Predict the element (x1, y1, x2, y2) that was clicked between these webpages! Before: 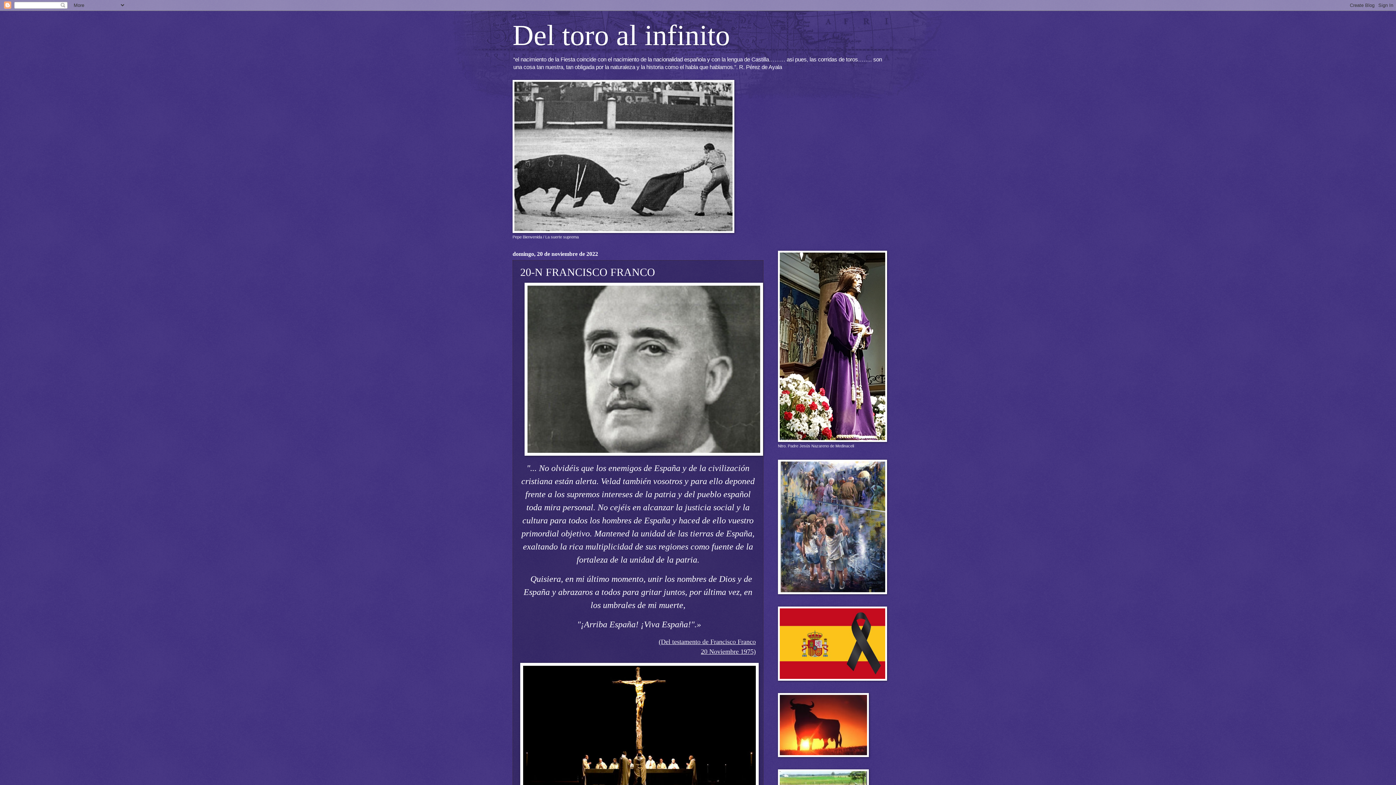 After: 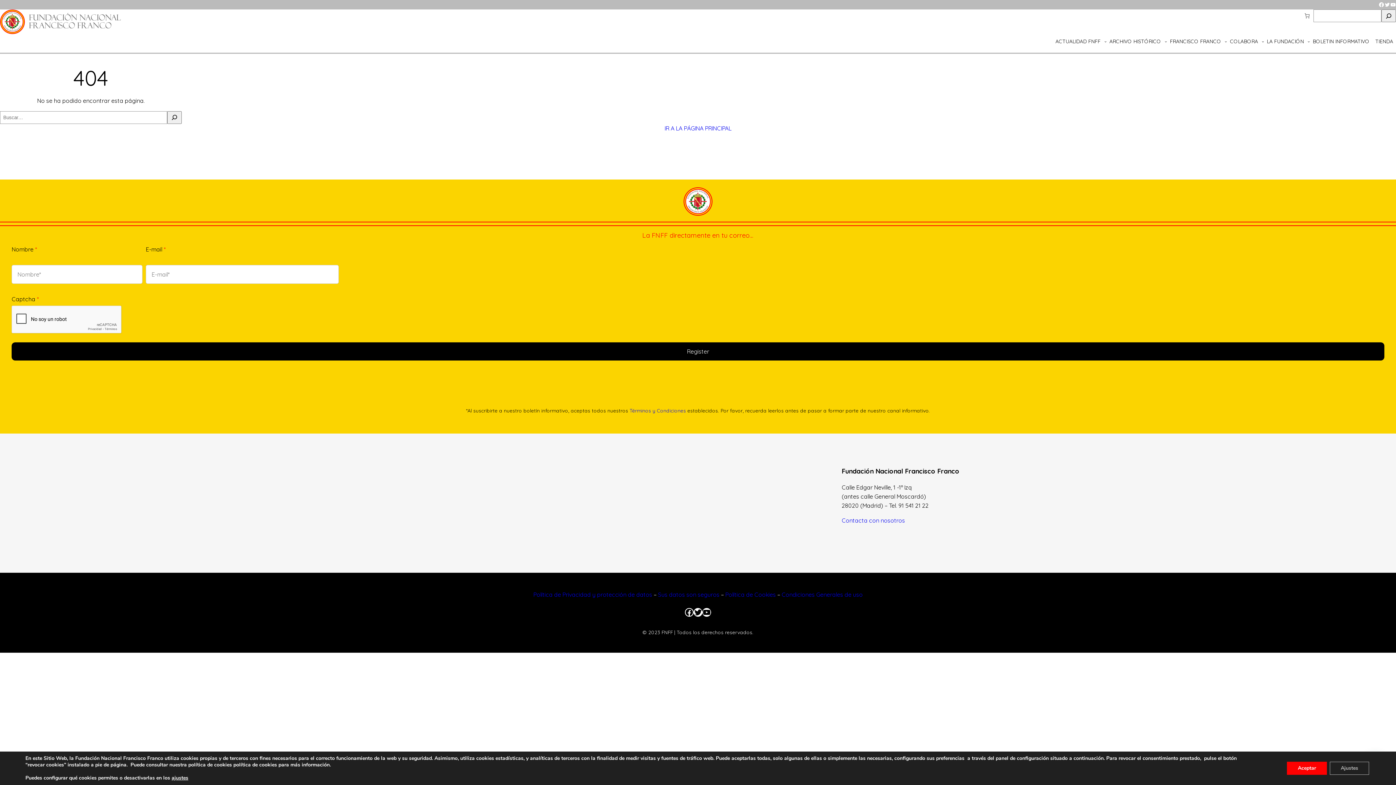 Action: label: (Del testamento de Francisco Franco bbox: (658, 638, 756, 645)